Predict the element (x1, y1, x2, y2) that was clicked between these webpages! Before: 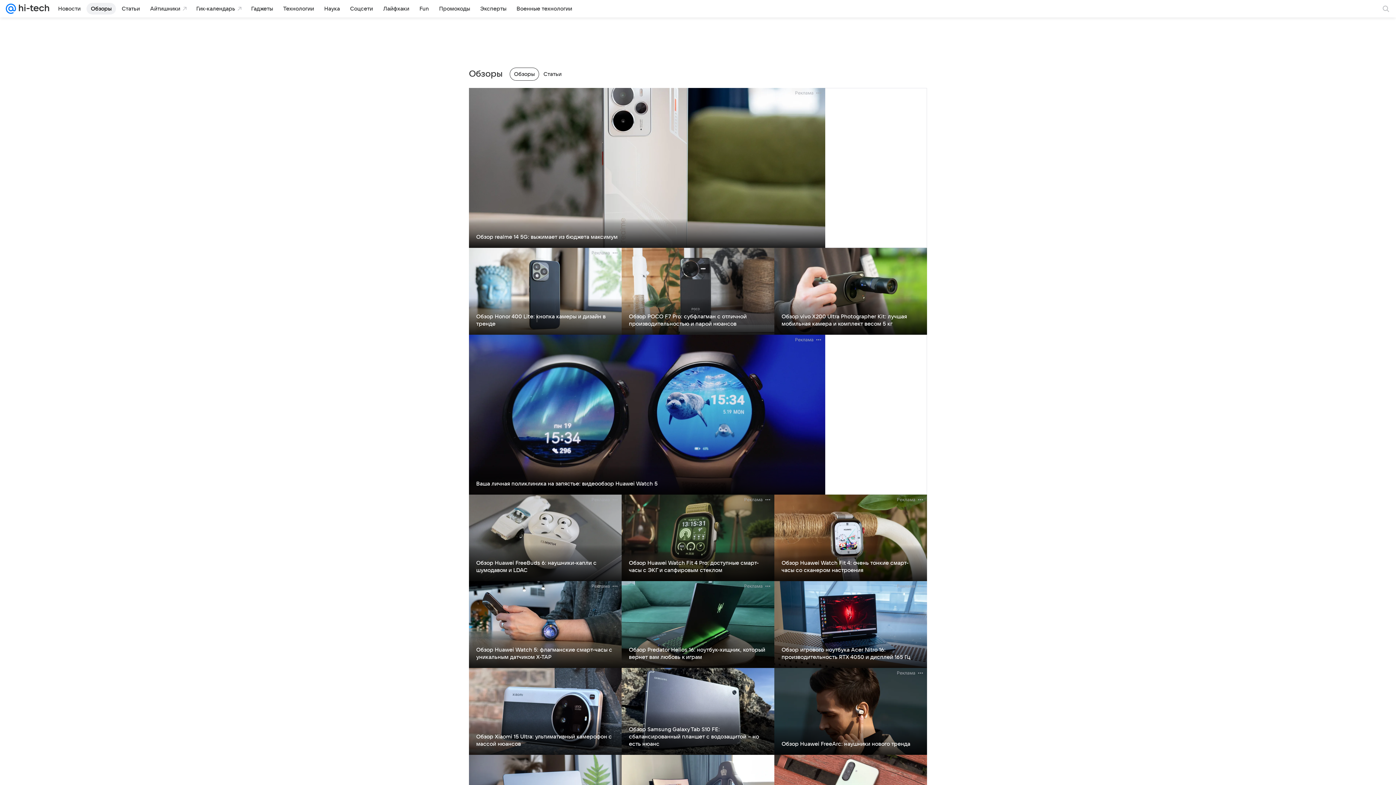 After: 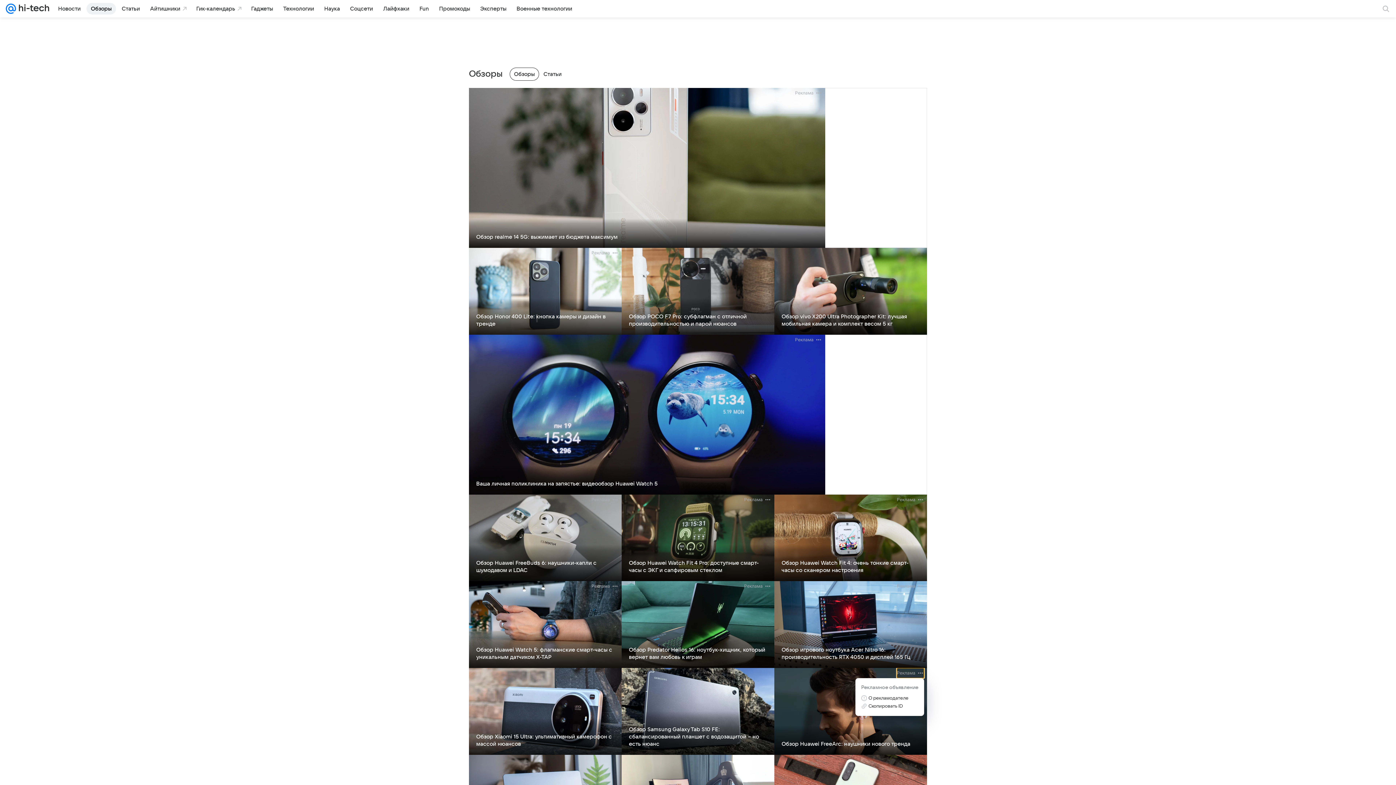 Action: label: Реклама bbox: (897, 668, 924, 678)